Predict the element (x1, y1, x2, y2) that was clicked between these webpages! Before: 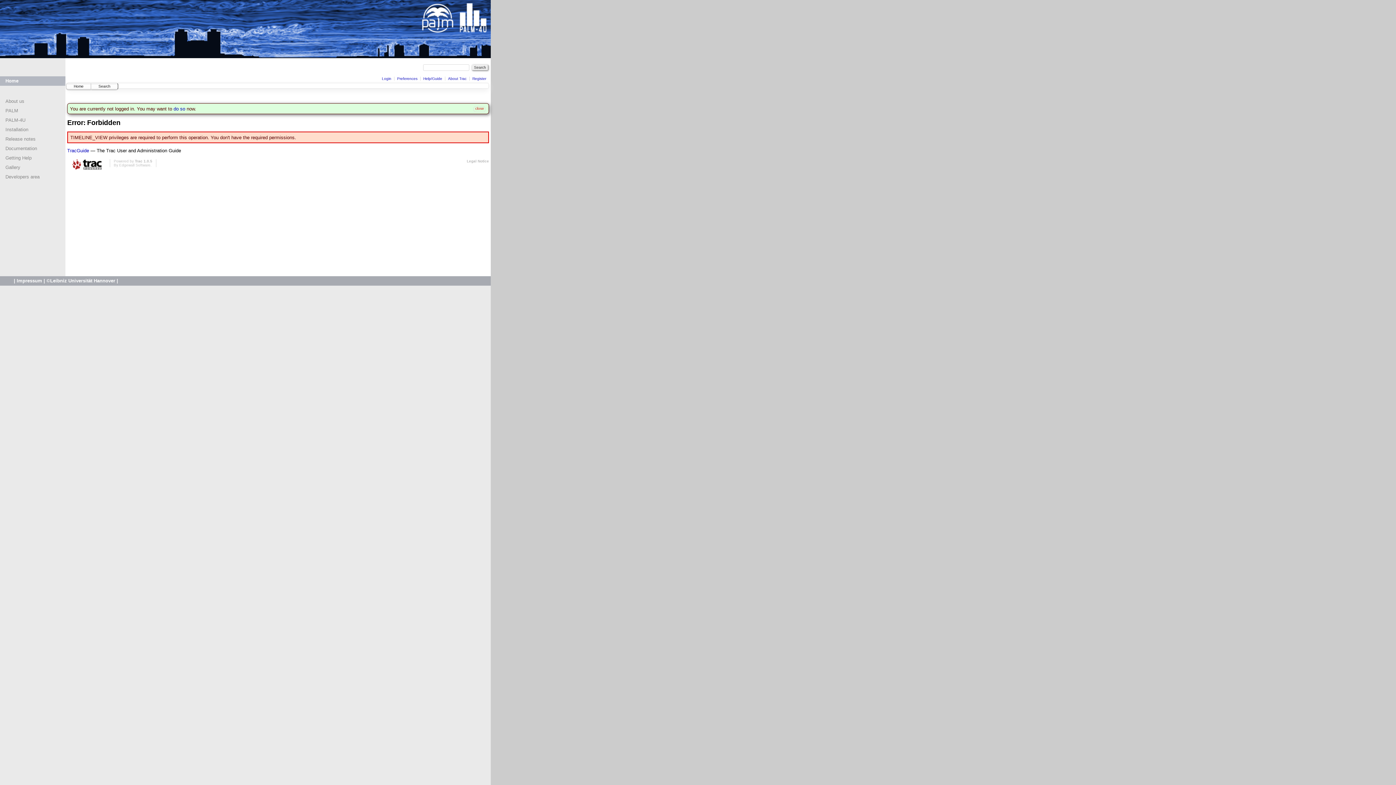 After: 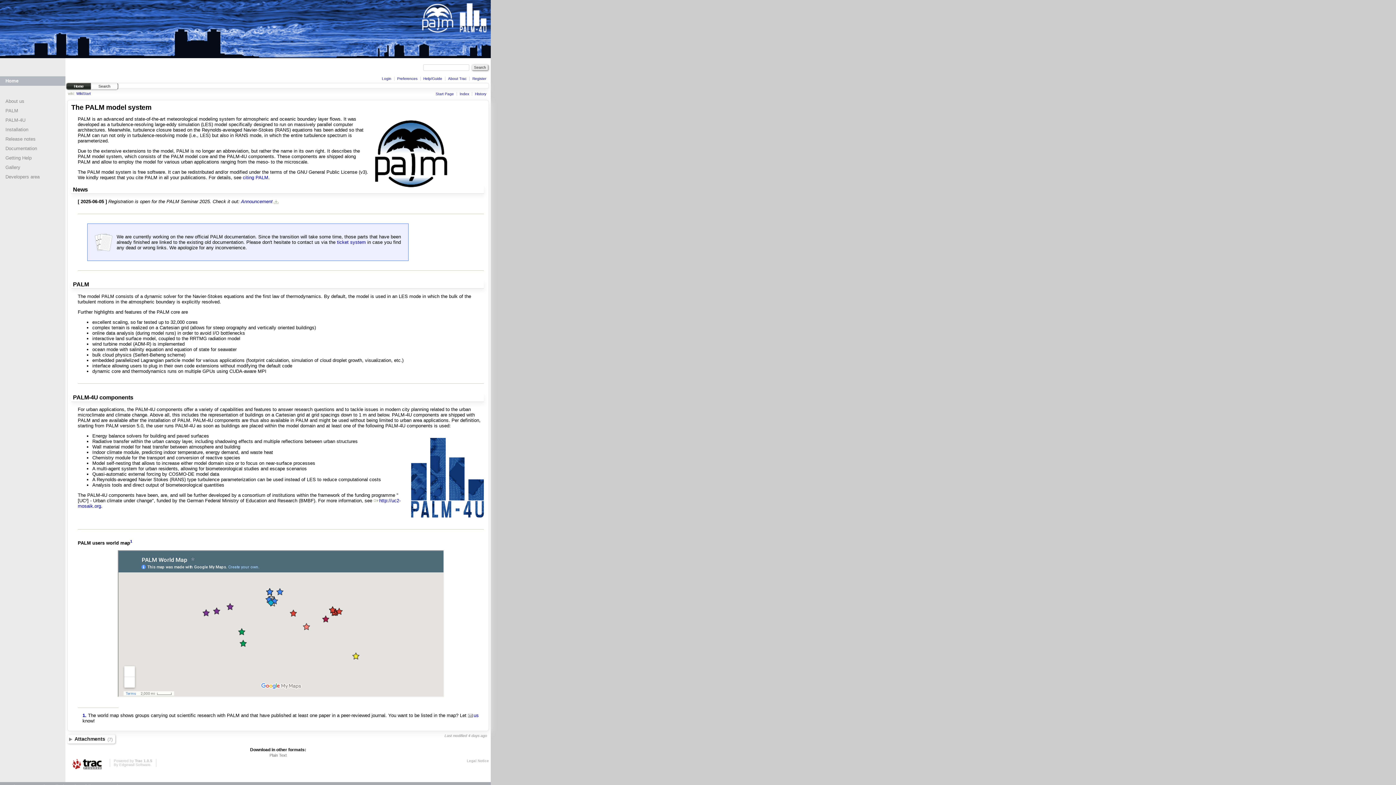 Action: bbox: (5, 78, 18, 83) label: Home